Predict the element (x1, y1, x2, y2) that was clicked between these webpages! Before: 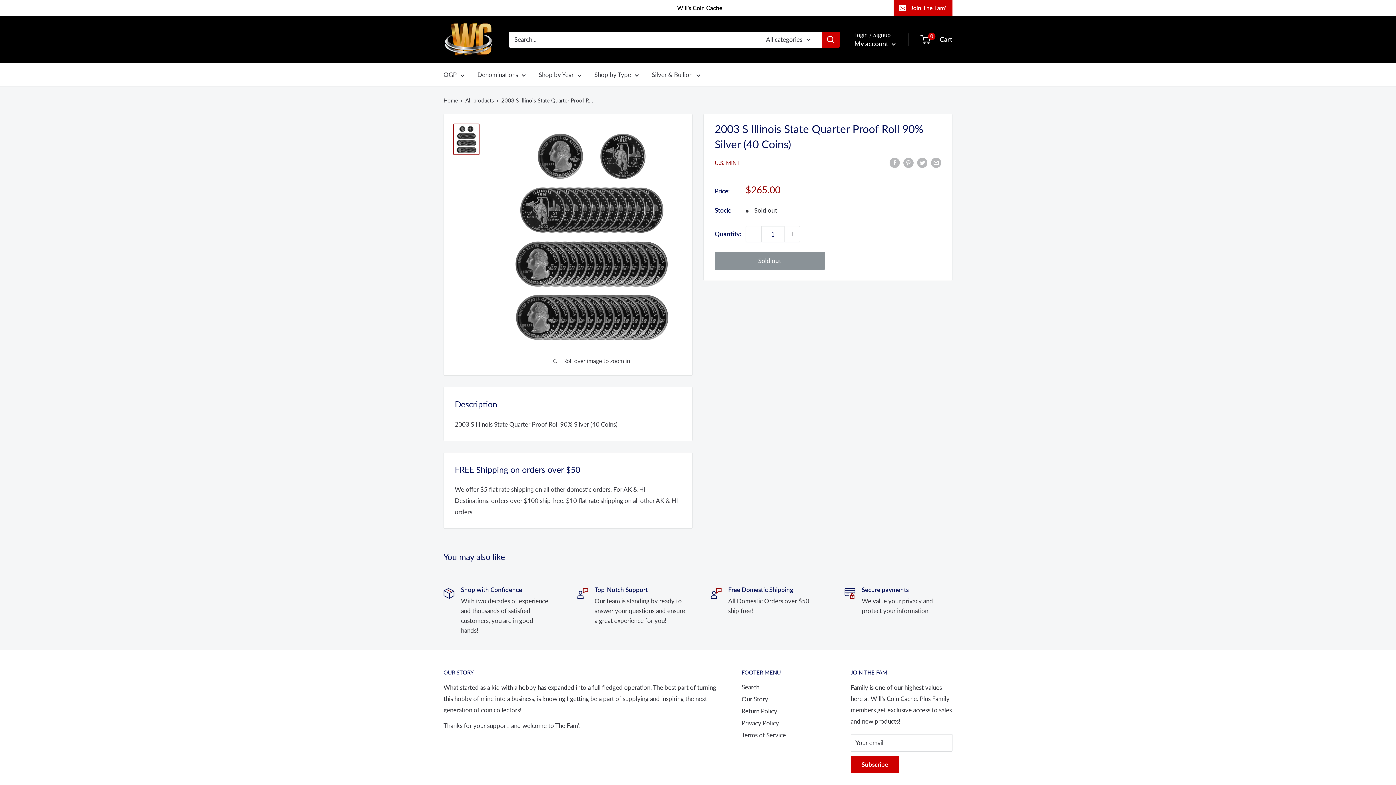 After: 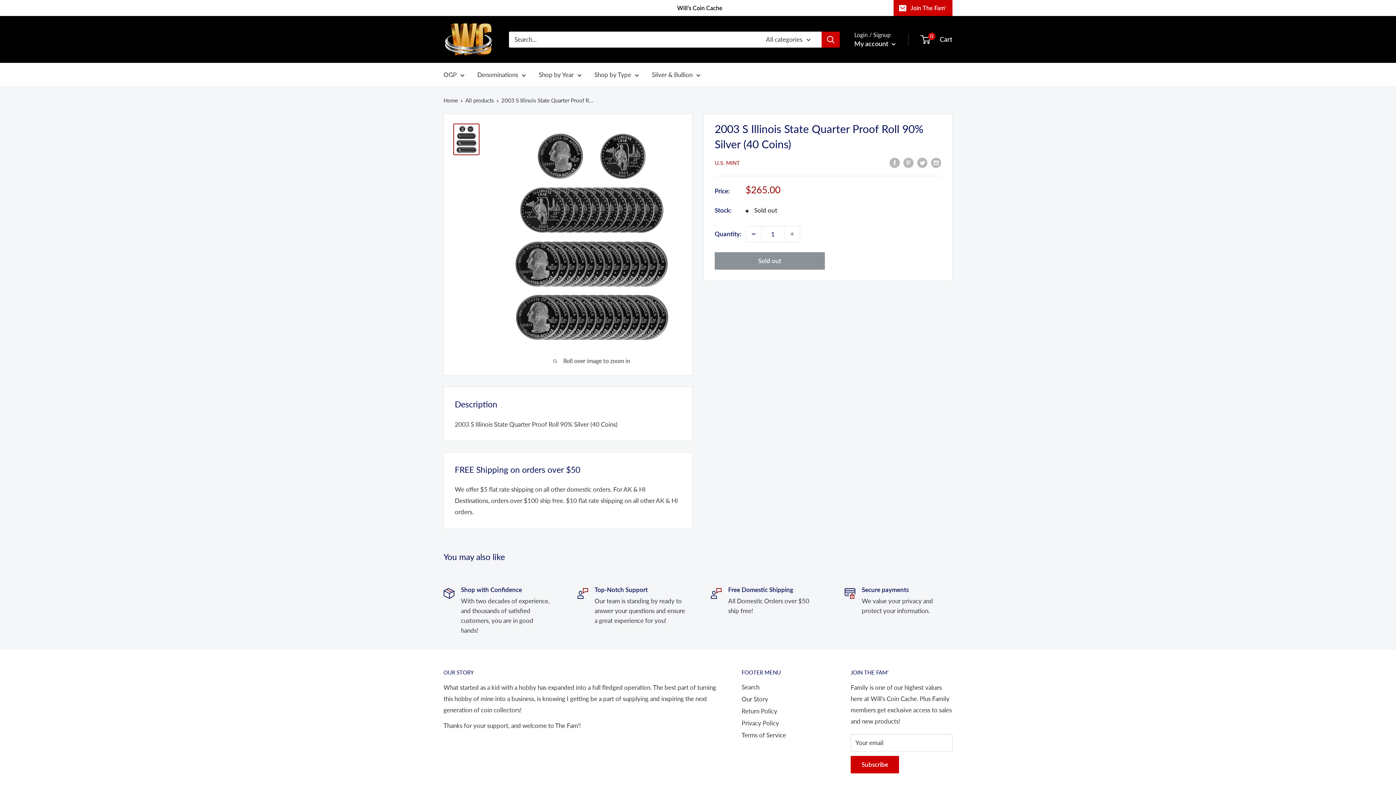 Action: label: Decrease quantity by 1 bbox: (746, 226, 761, 241)